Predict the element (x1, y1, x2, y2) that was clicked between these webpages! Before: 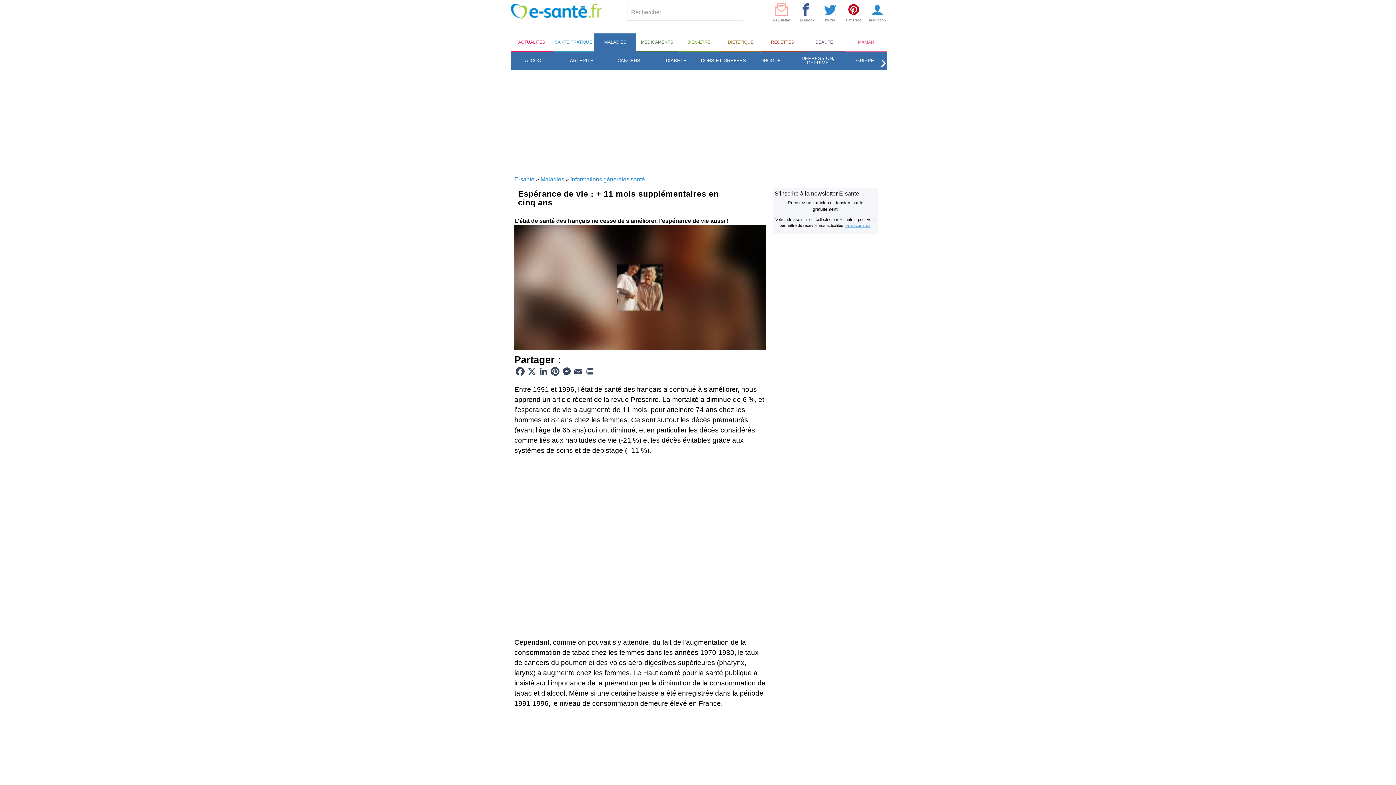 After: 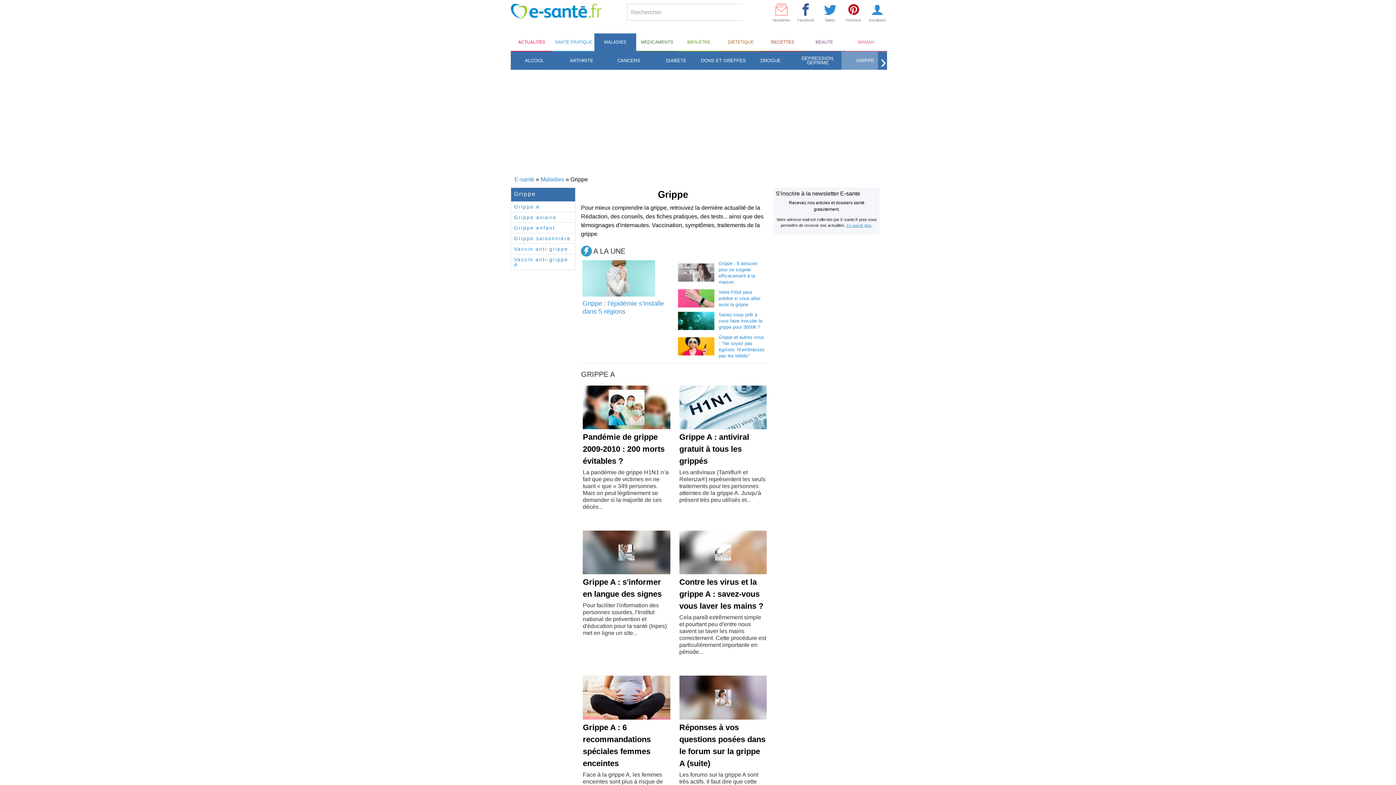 Action: bbox: (841, 51, 889, 69) label: GRIPPE